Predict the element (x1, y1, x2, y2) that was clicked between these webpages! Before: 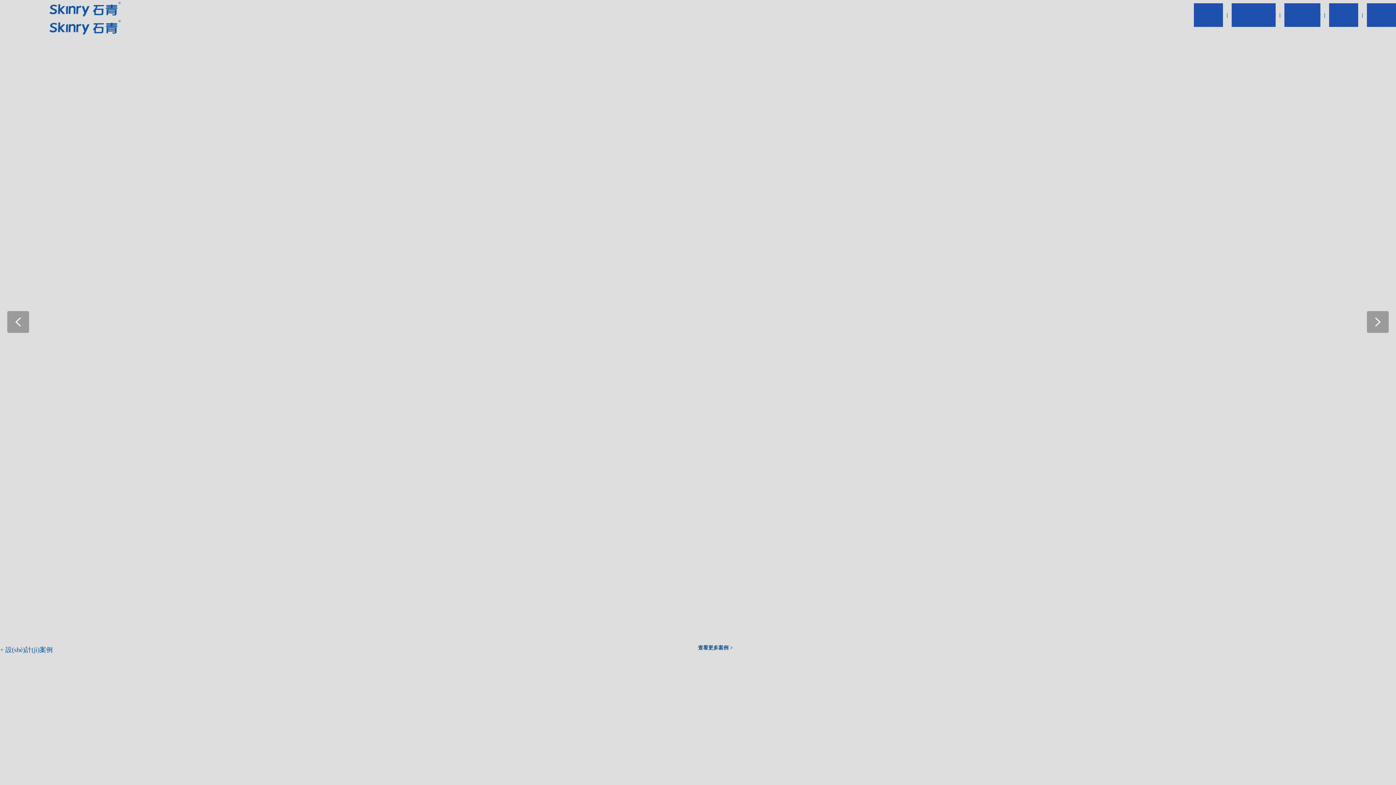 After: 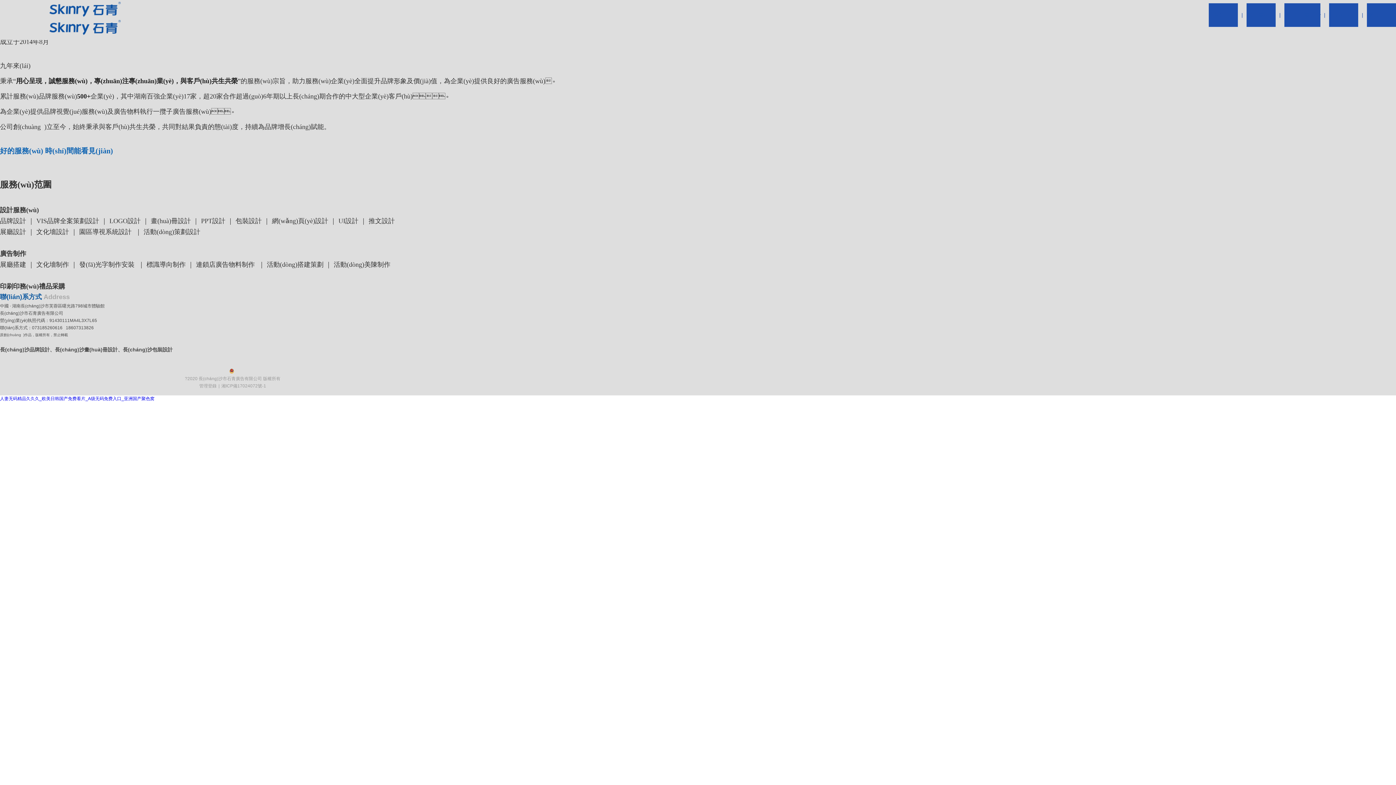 Action: label: 關(guān)于 bbox: (1367, 3, 1396, 26)